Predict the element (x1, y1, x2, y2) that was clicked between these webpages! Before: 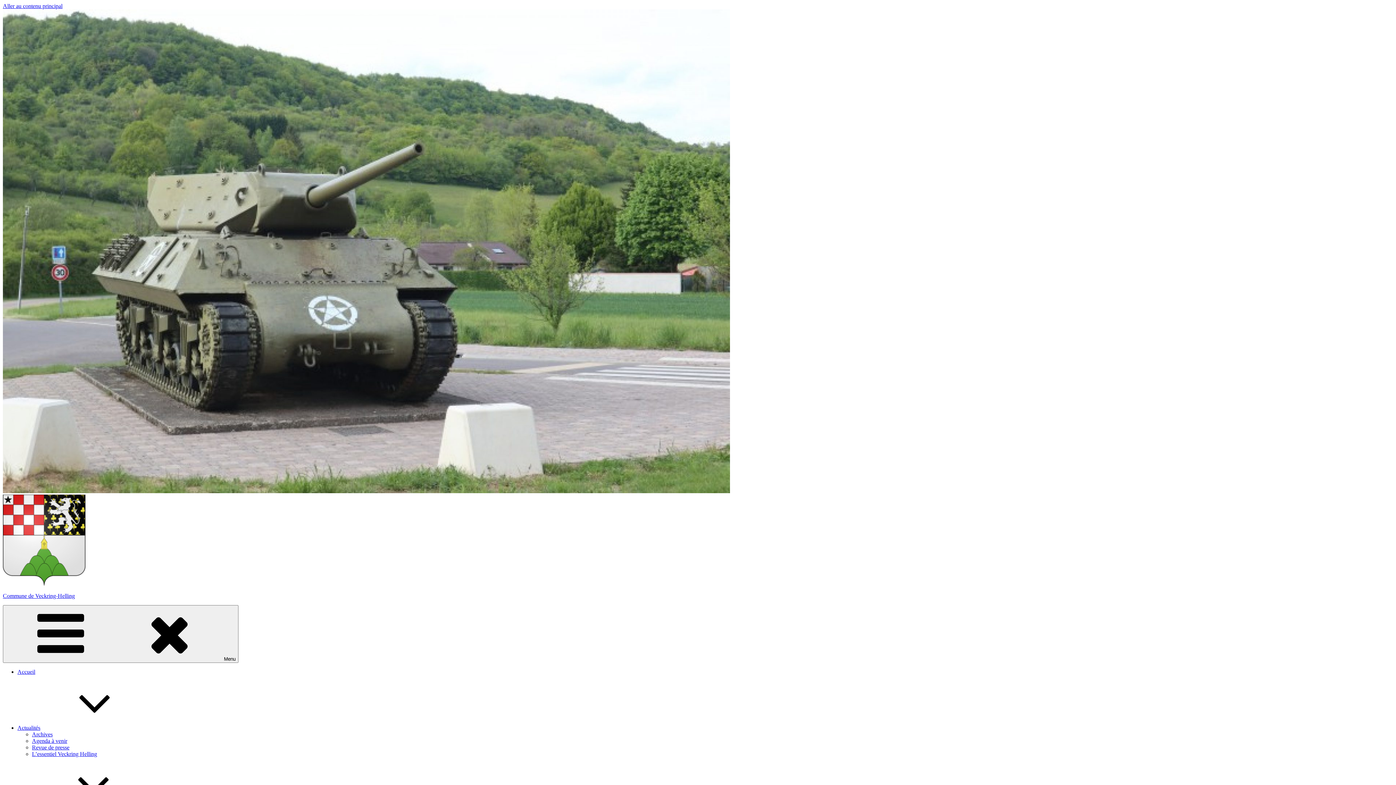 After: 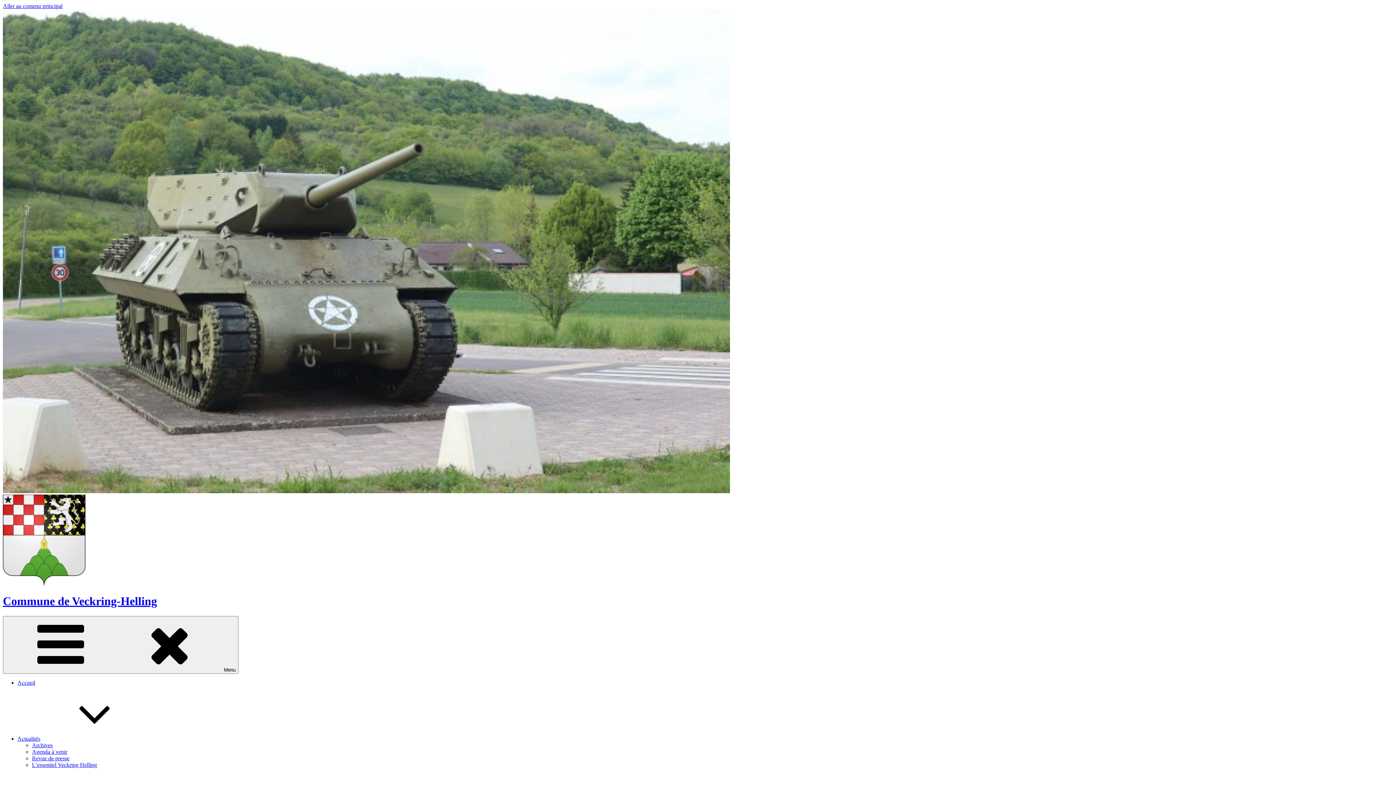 Action: bbox: (2, 580, 85, 586)